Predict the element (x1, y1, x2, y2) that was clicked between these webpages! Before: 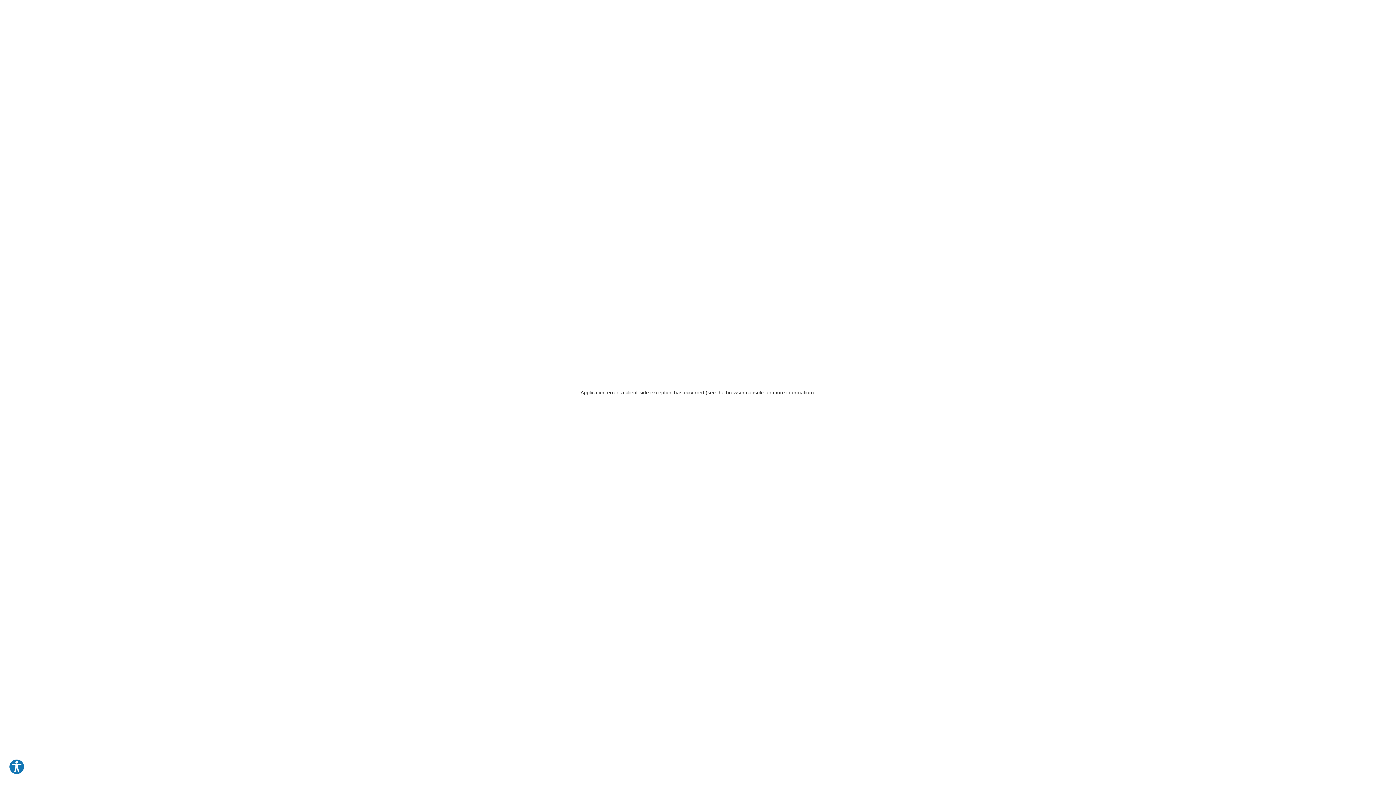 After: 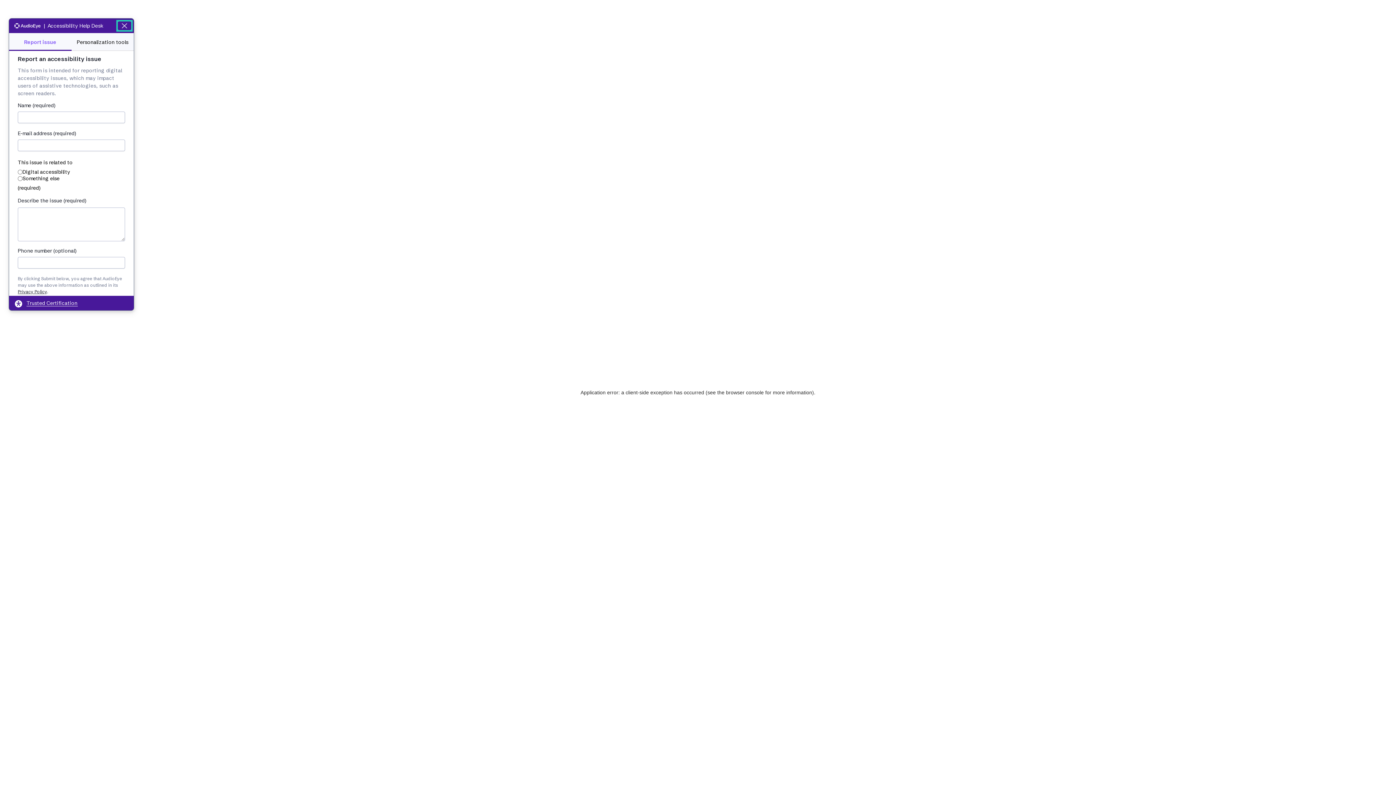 Action: bbox: (8, 759, 24, 775) label: Explore your accessibility options